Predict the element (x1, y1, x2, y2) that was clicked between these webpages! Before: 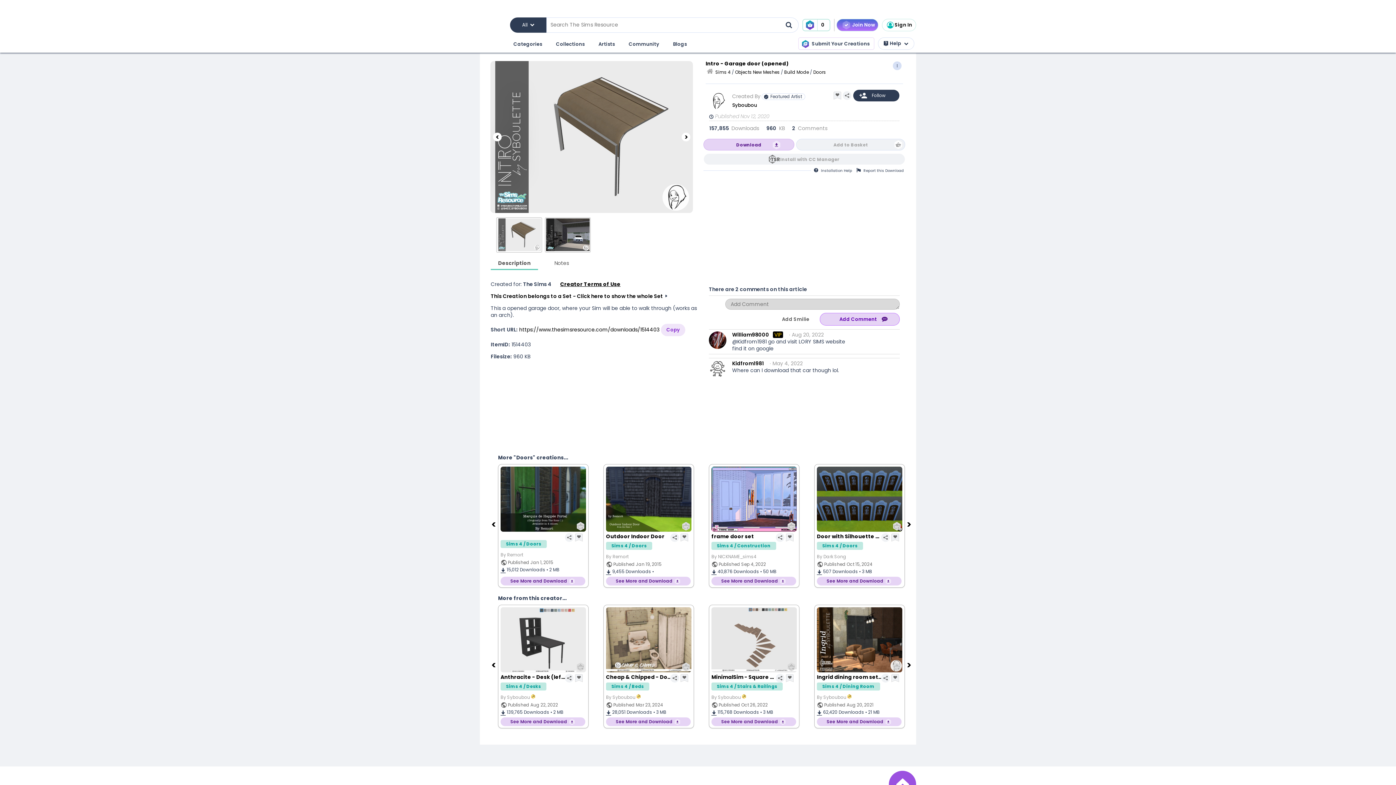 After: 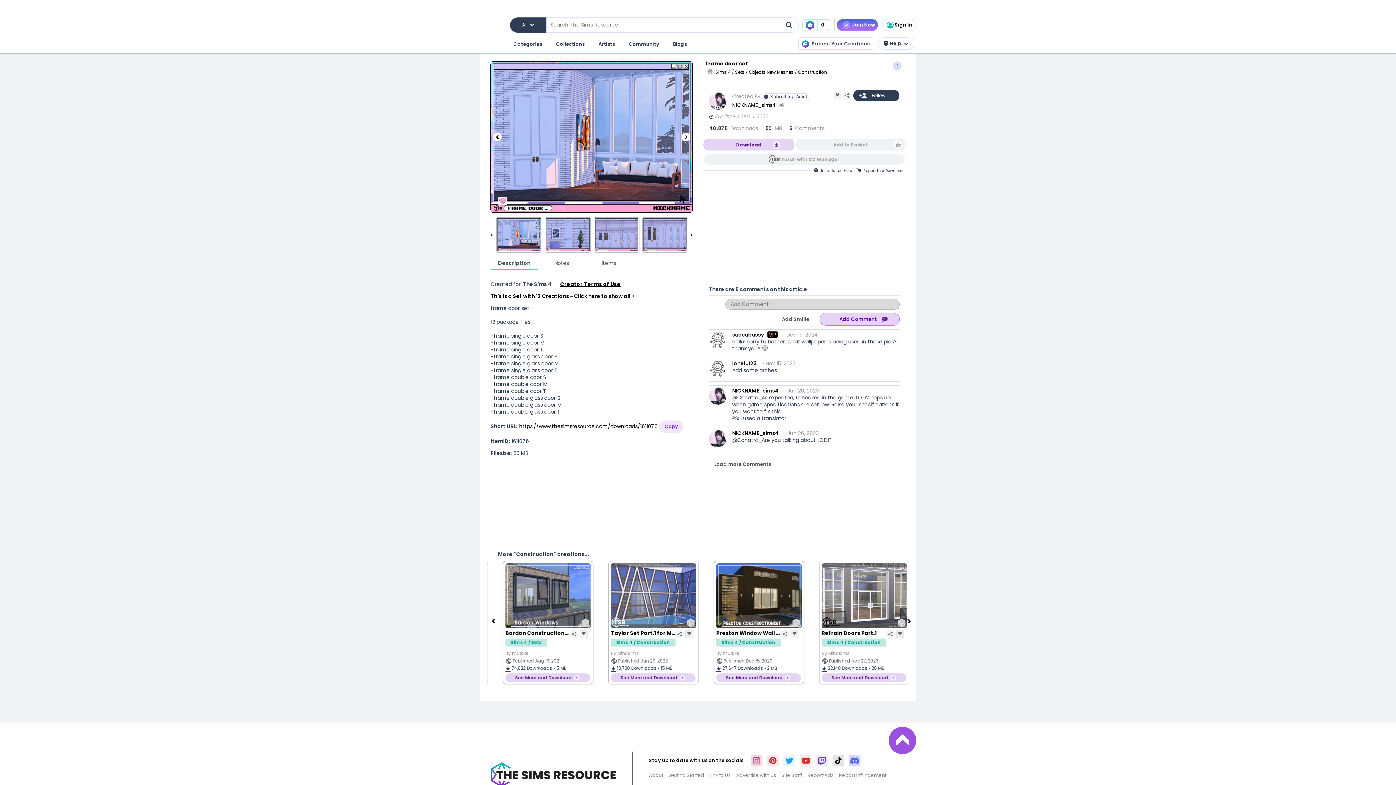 Action: bbox: (500, 577, 585, 585) label: See More and Download